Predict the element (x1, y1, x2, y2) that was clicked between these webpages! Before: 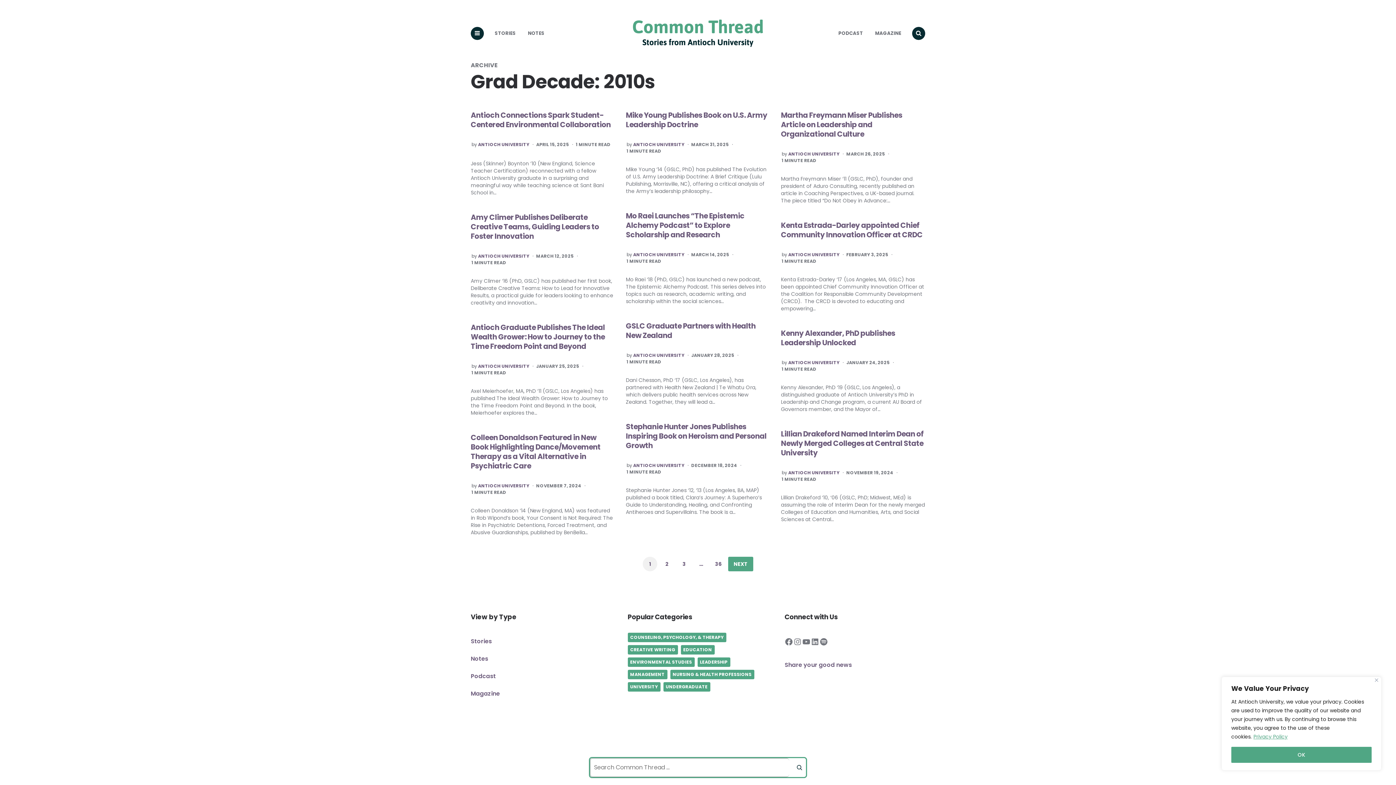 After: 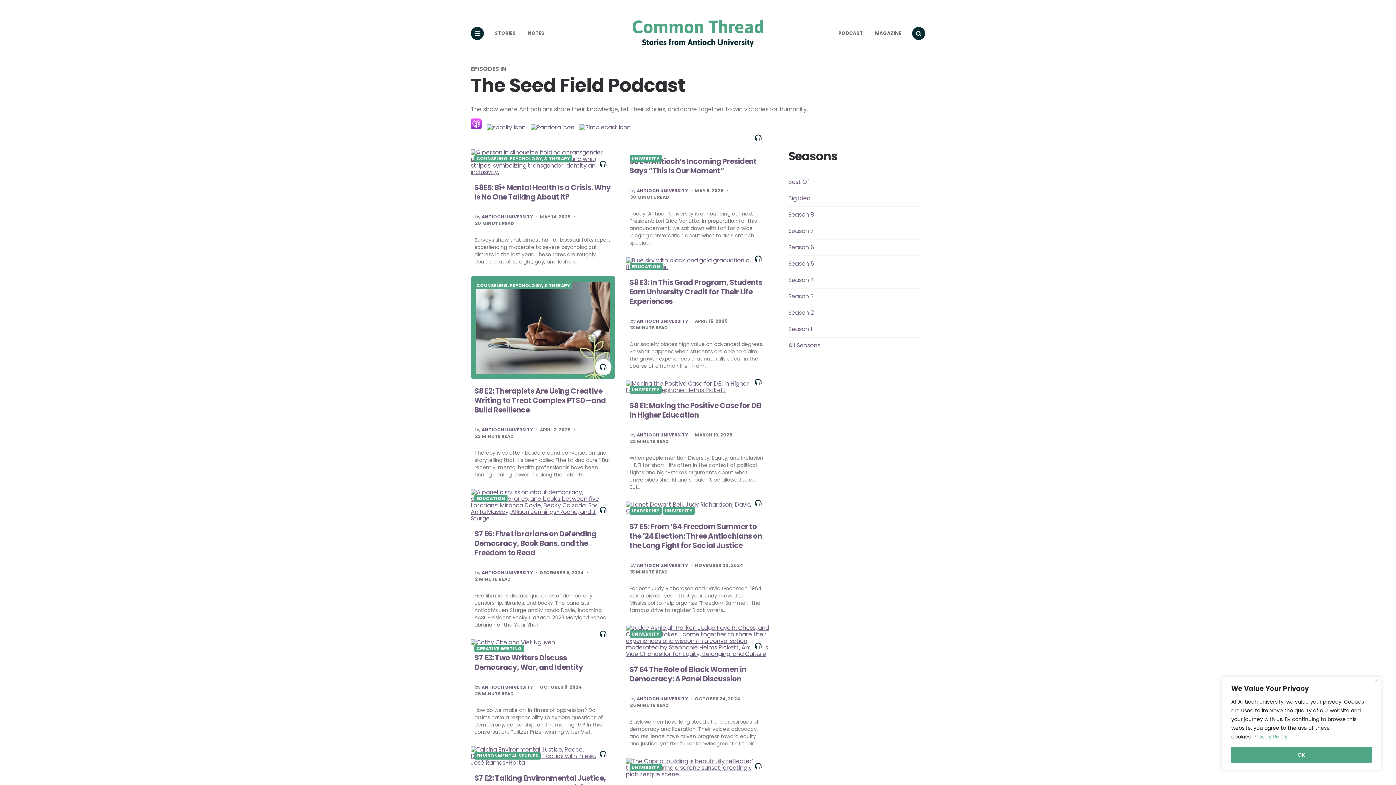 Action: bbox: (470, 667, 496, 685) label: Podcast